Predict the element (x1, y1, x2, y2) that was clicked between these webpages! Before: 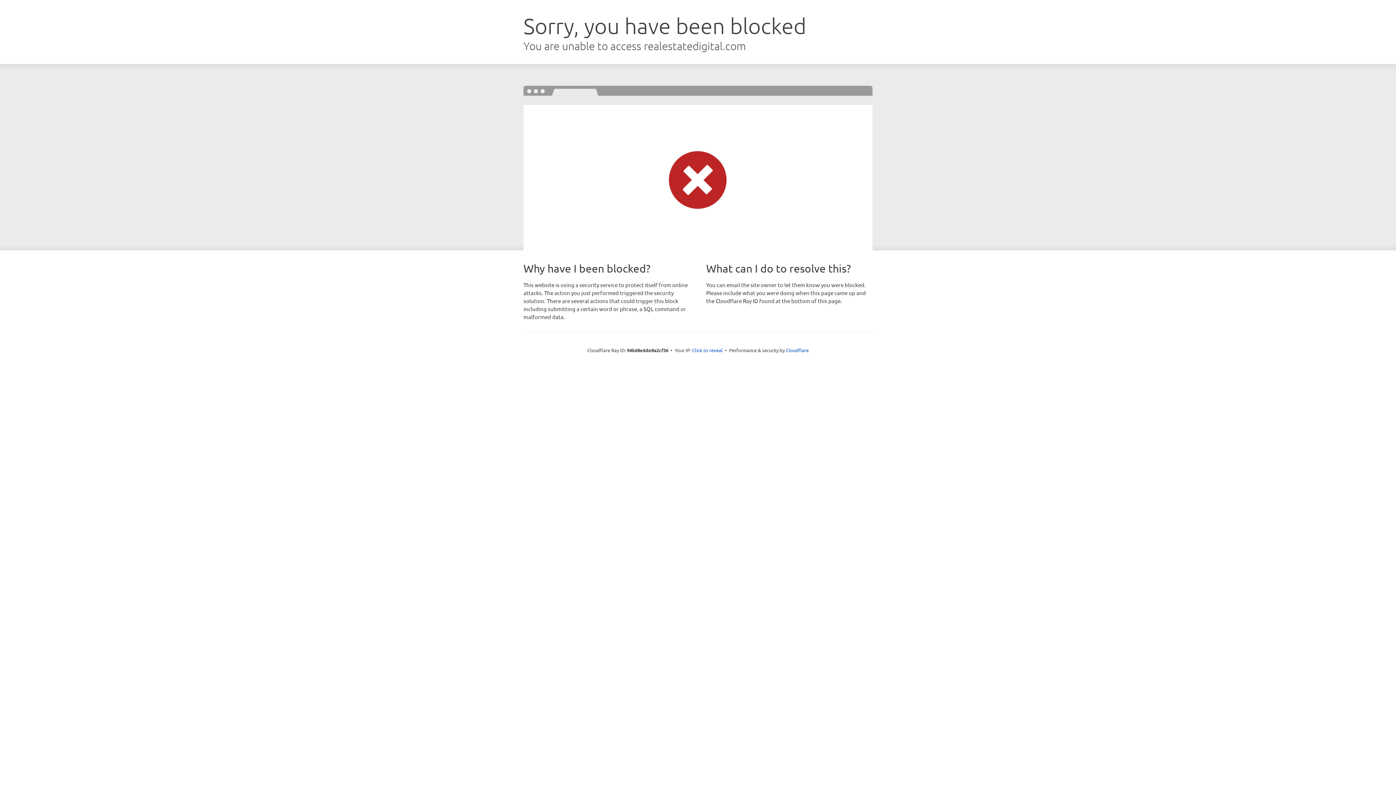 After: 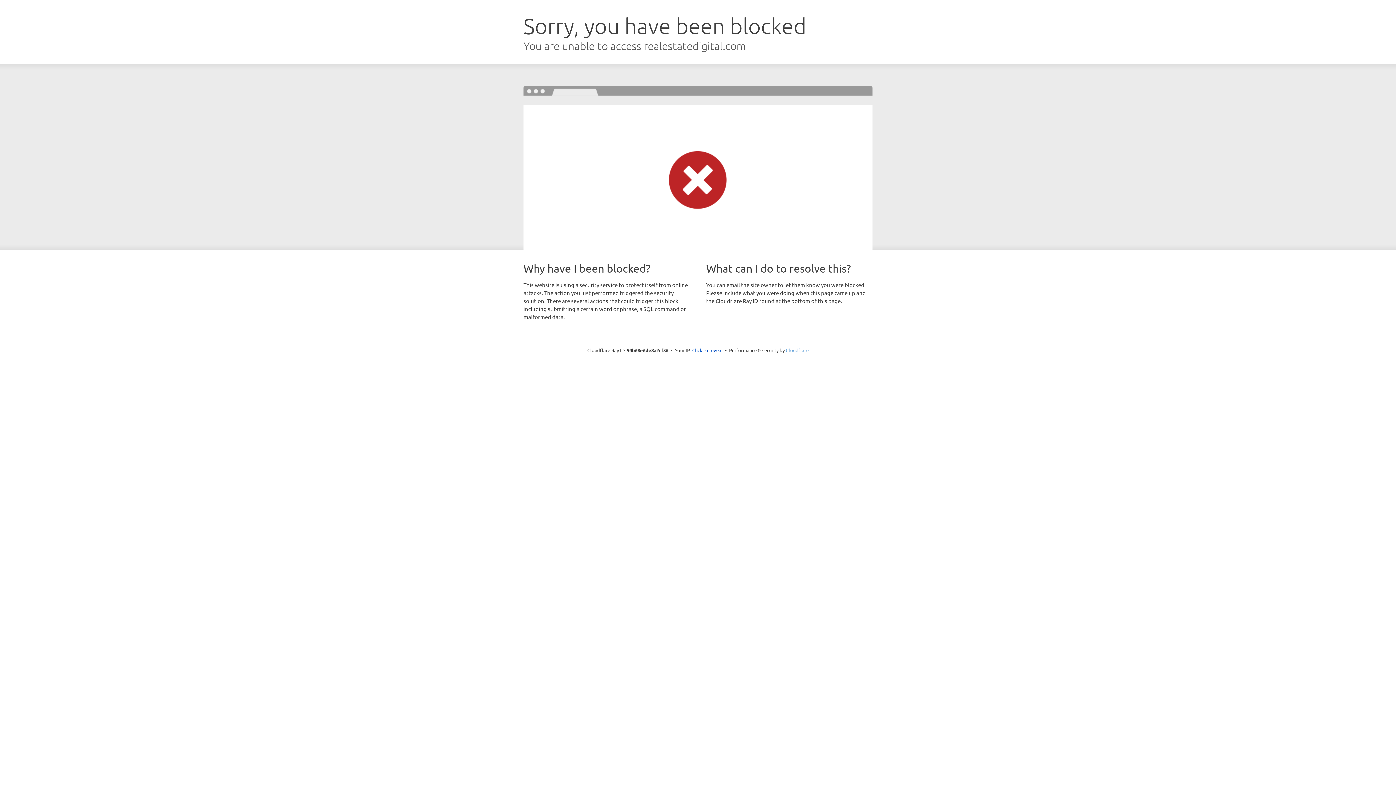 Action: bbox: (786, 347, 808, 353) label: Cloudflare